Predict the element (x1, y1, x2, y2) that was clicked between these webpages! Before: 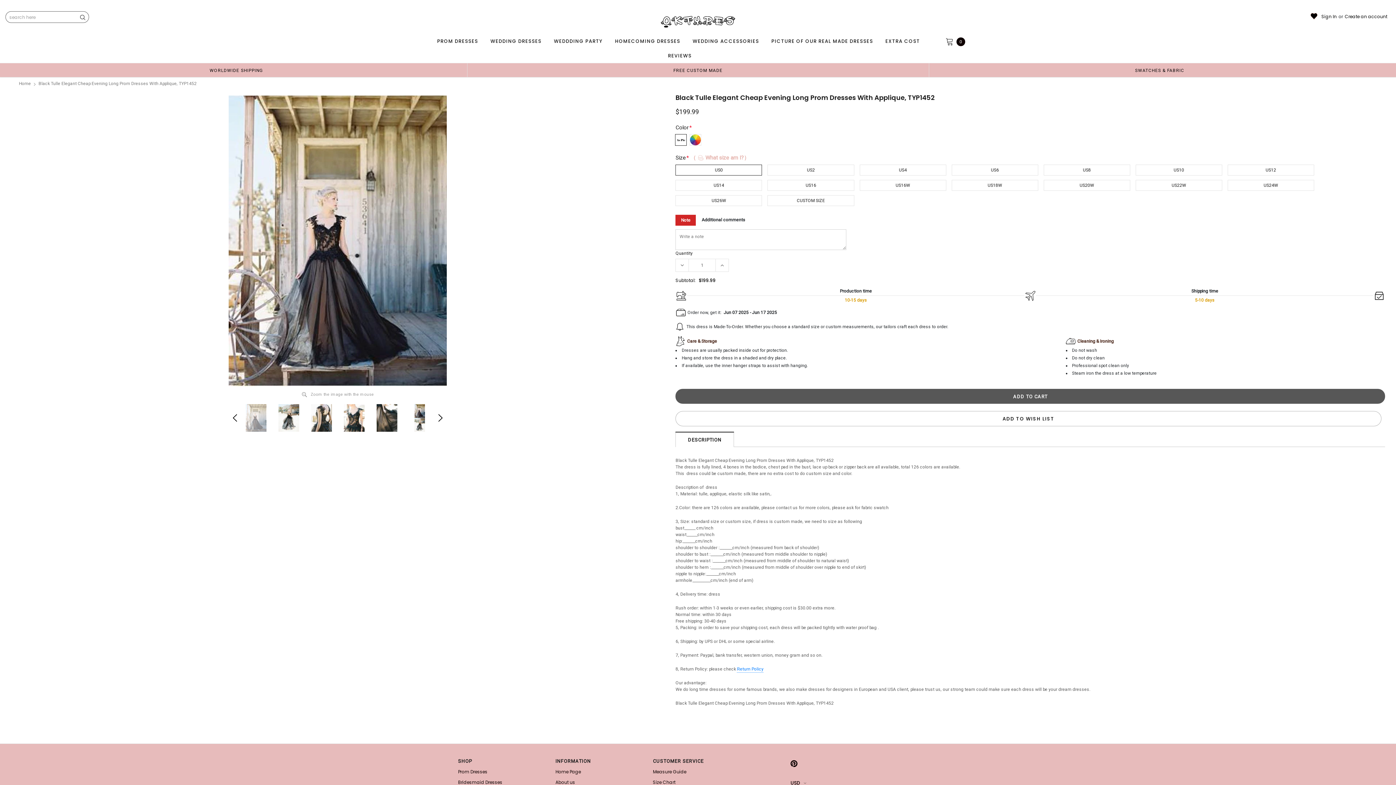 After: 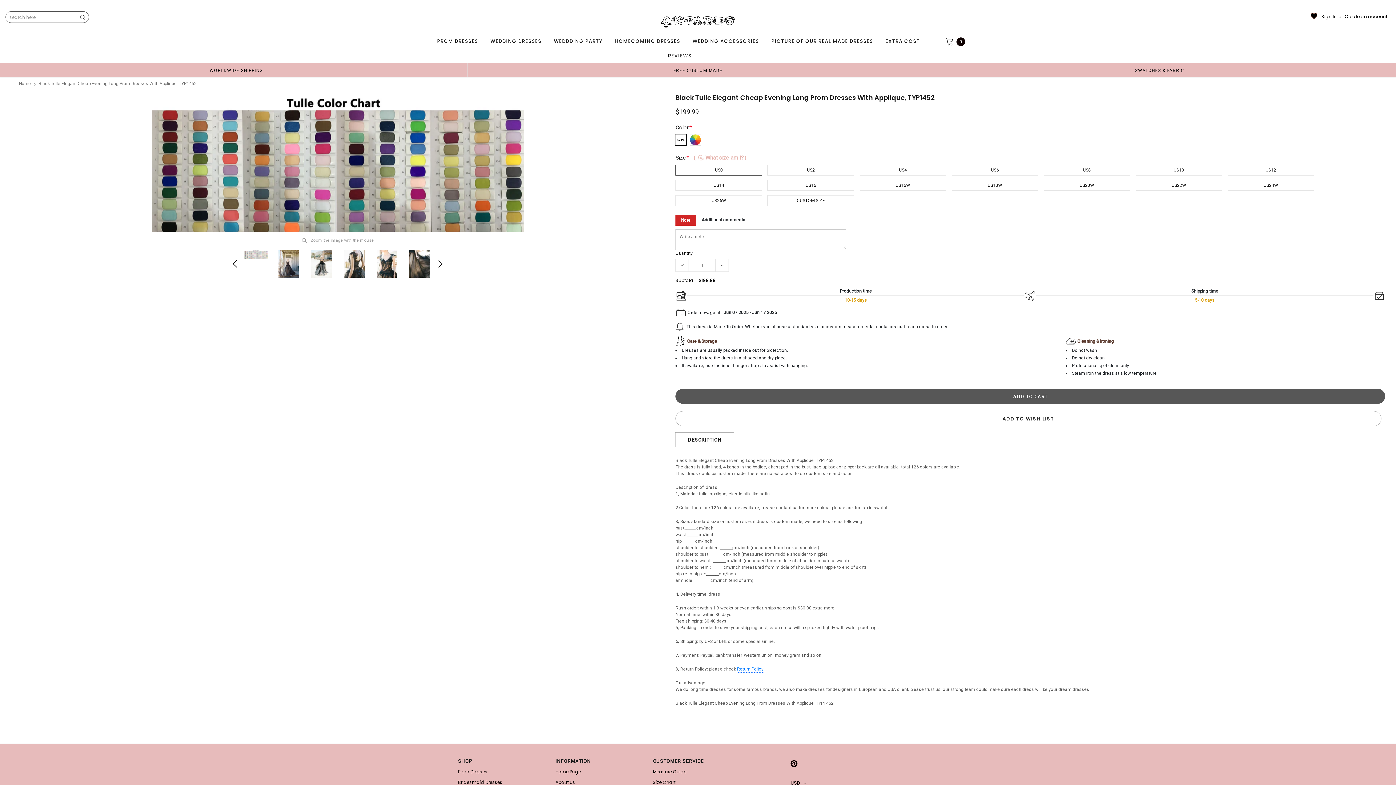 Action: bbox: (232, 412, 240, 423)